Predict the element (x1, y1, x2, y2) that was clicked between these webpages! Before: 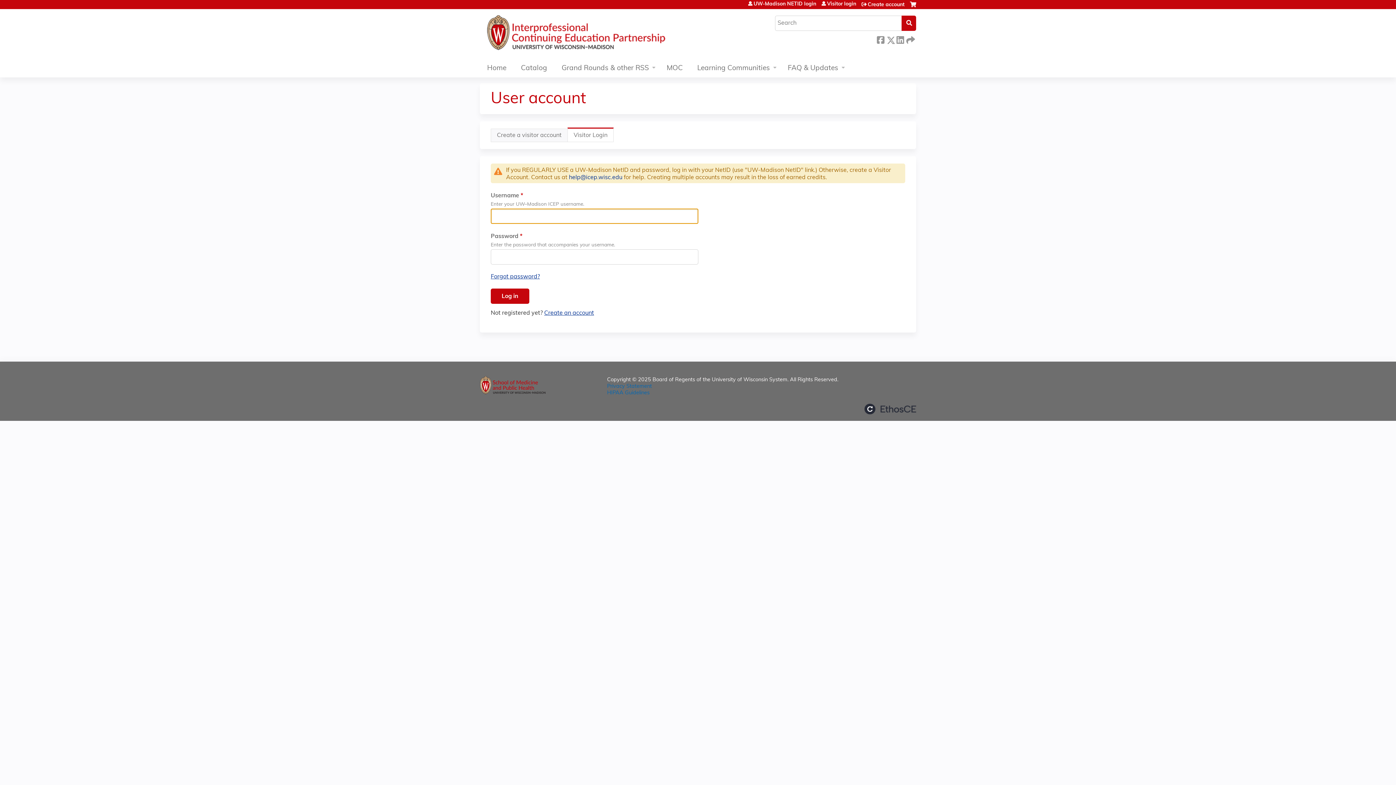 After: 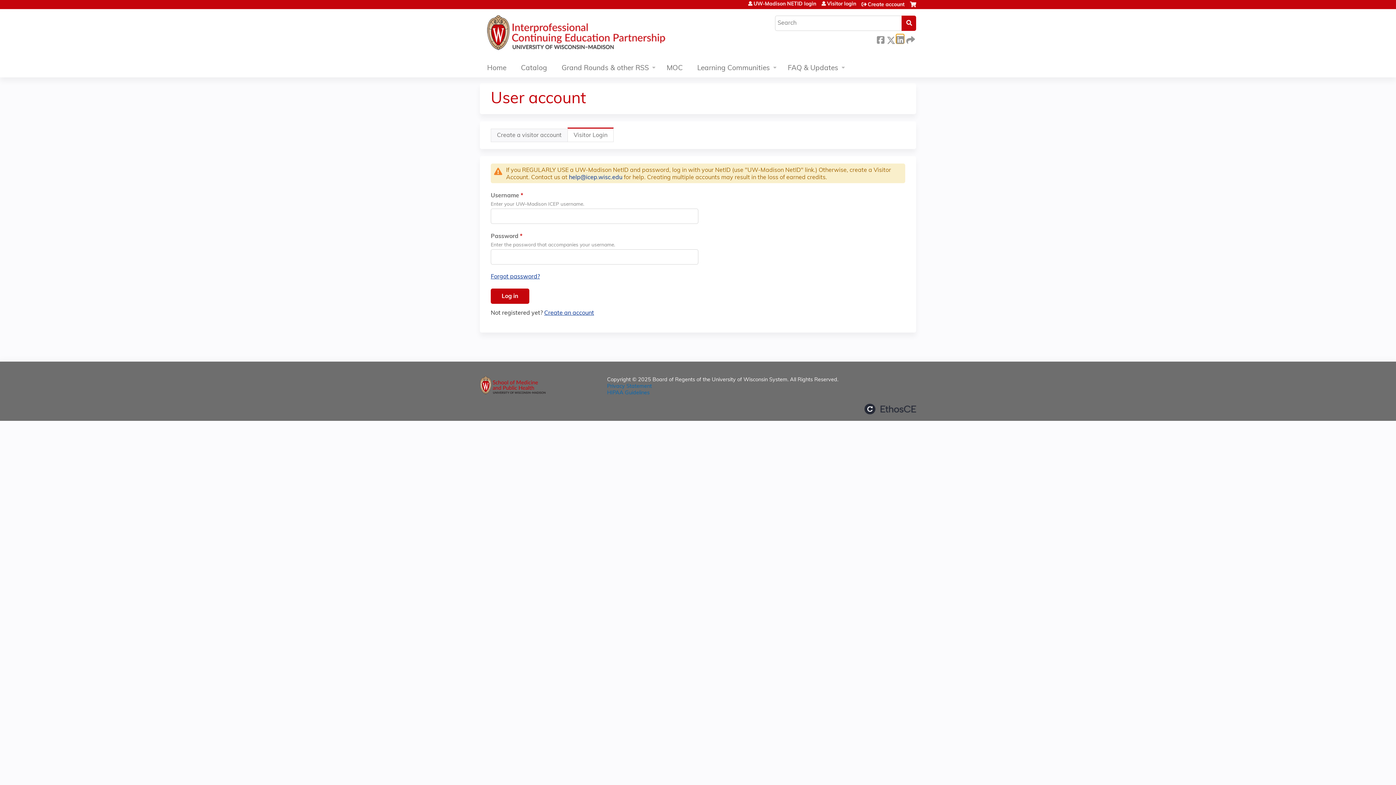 Action: label:  LinkedIn bbox: (896, 34, 904, 43)